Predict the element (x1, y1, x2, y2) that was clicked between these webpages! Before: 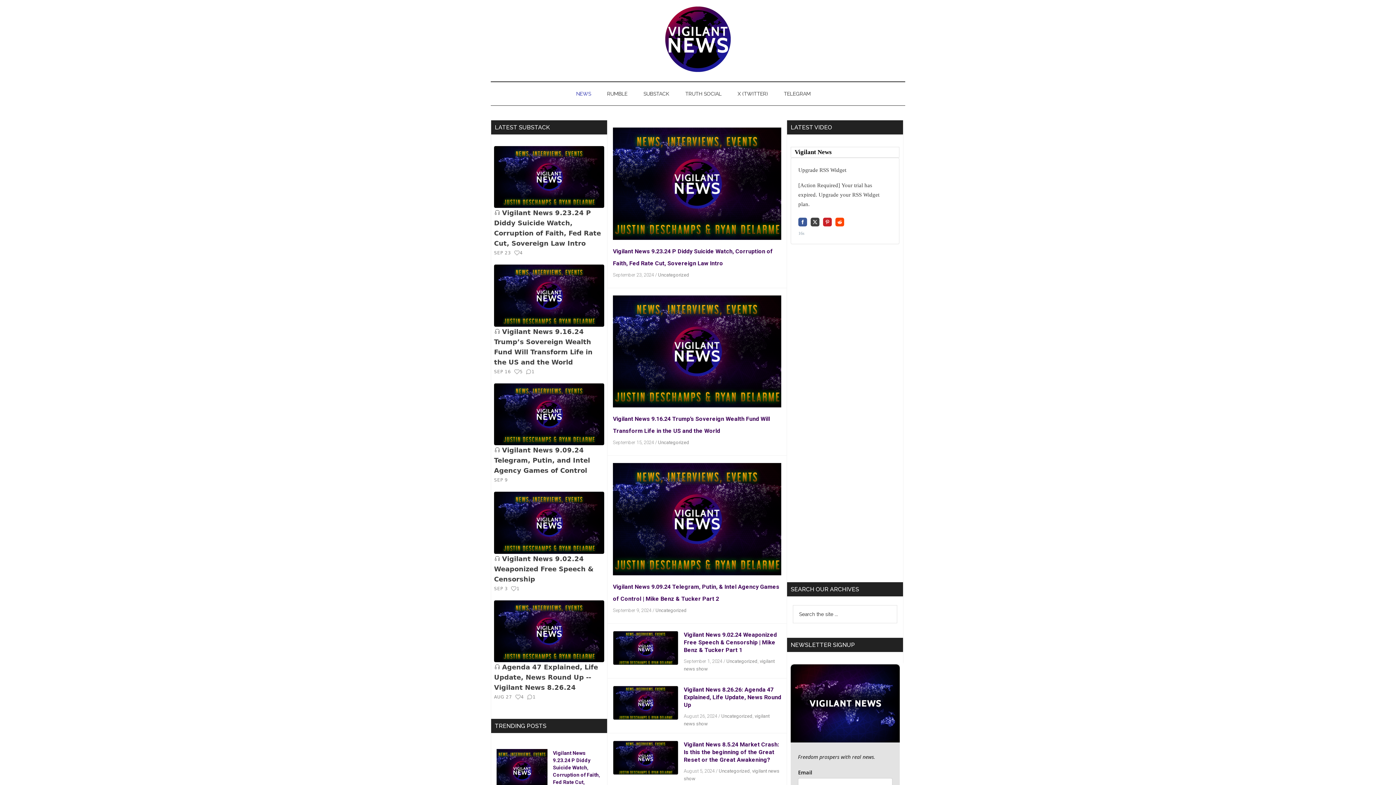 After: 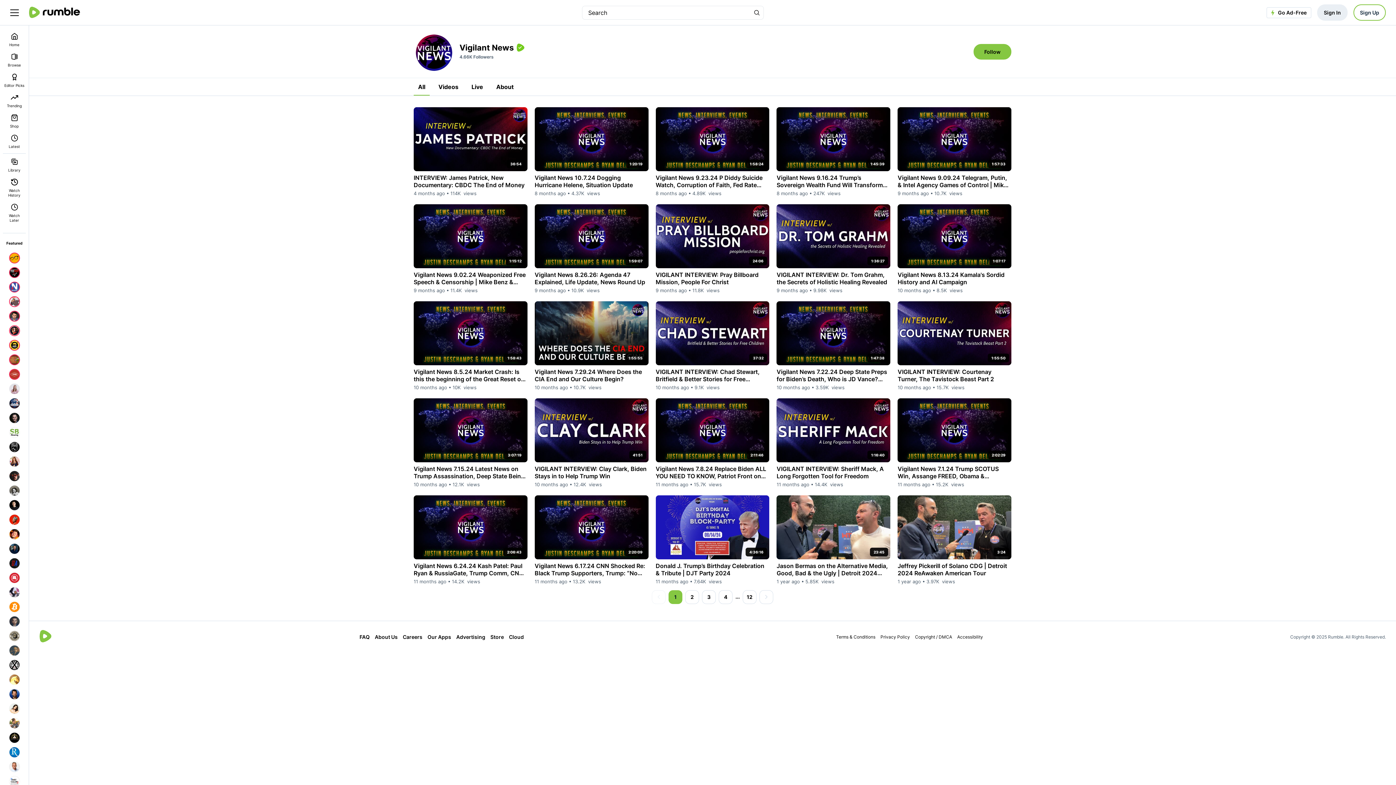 Action: bbox: (600, 82, 634, 105) label: RUMBLE